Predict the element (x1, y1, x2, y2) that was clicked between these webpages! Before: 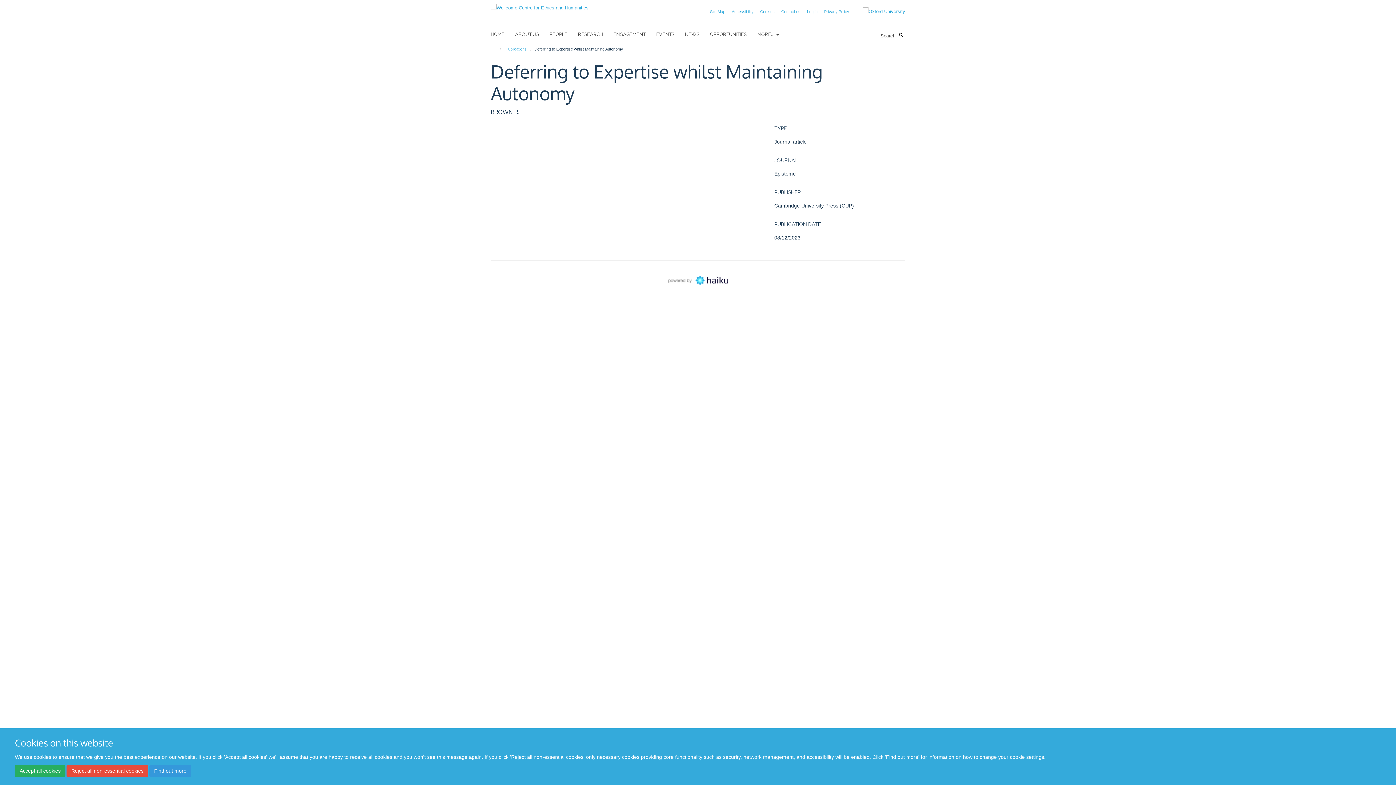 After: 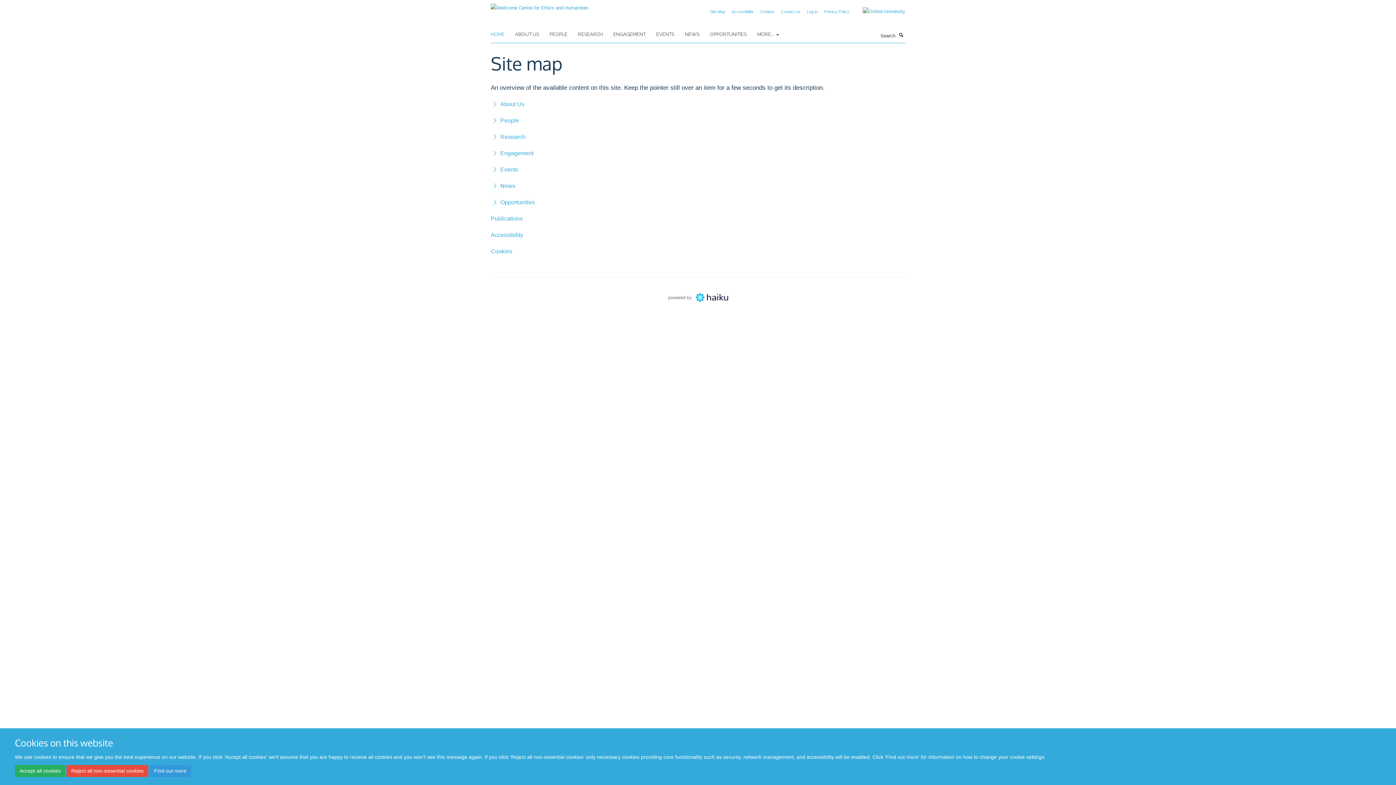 Action: label: Site Map bbox: (710, 9, 725, 13)